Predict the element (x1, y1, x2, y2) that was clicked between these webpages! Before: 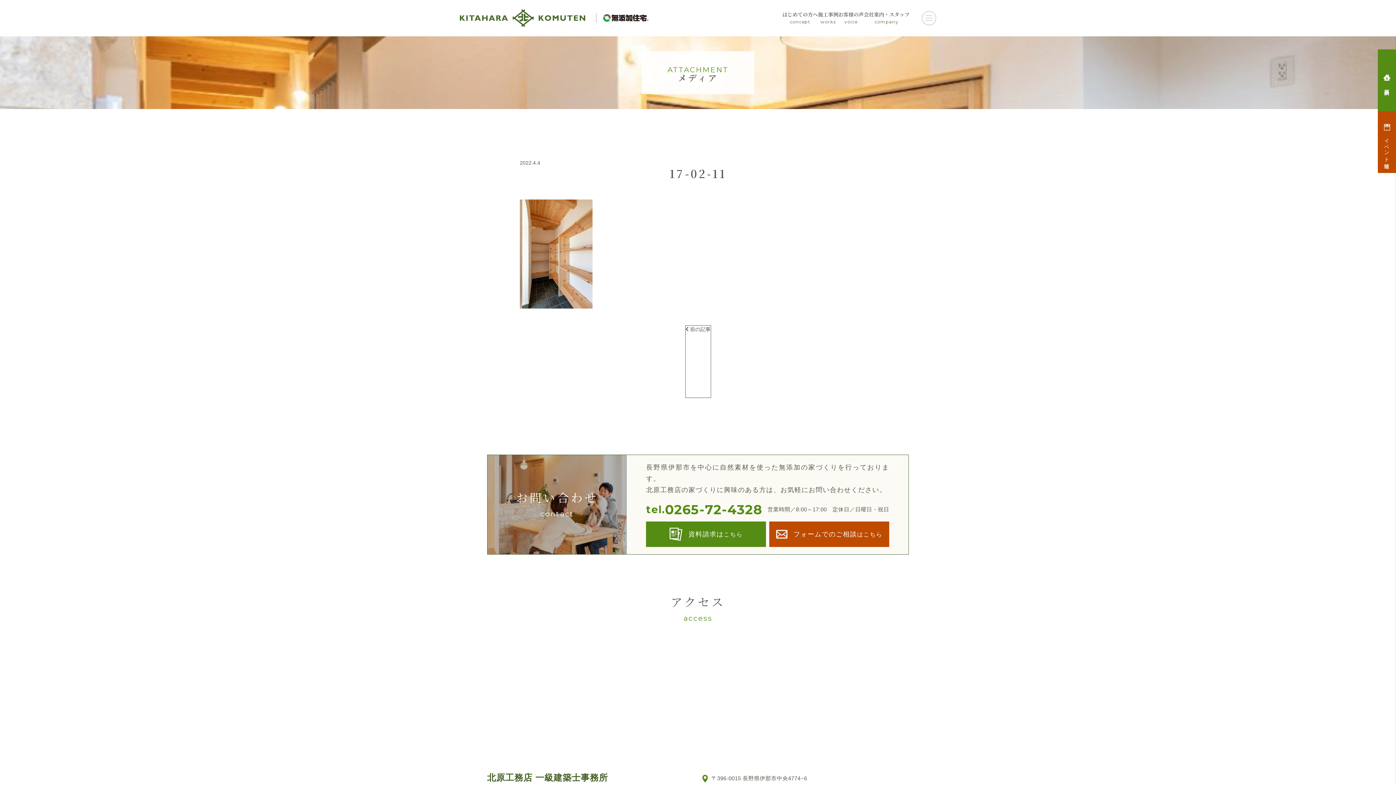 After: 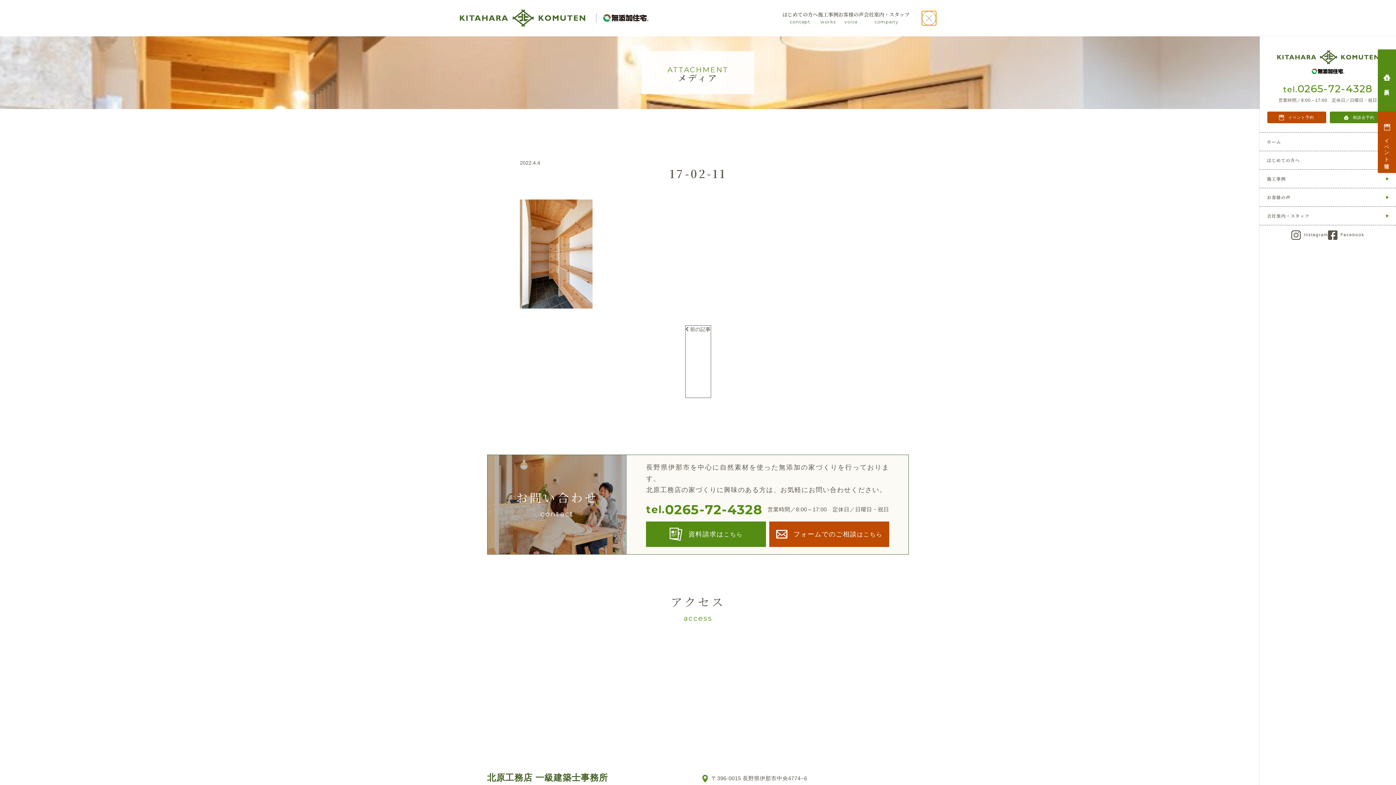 Action: bbox: (922, 11, 936, 25)